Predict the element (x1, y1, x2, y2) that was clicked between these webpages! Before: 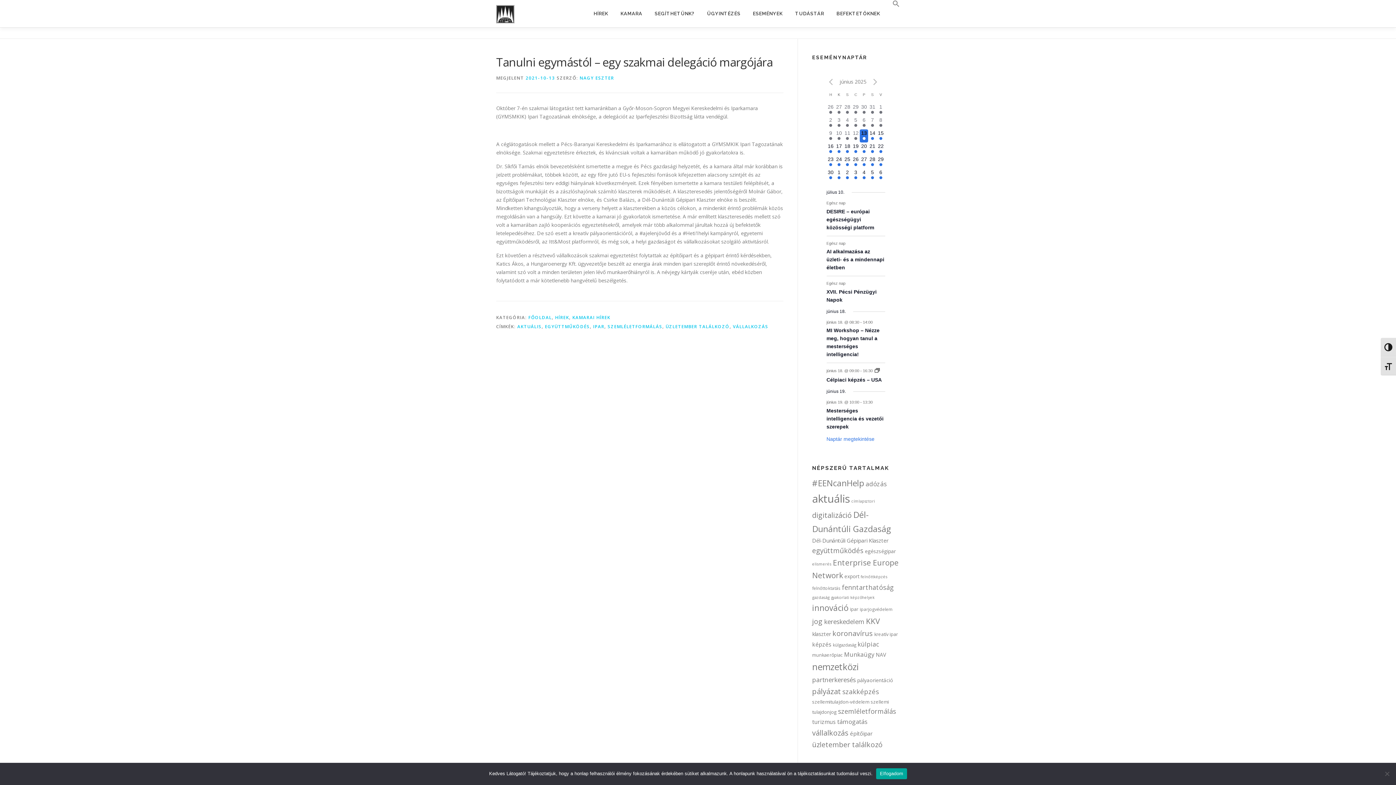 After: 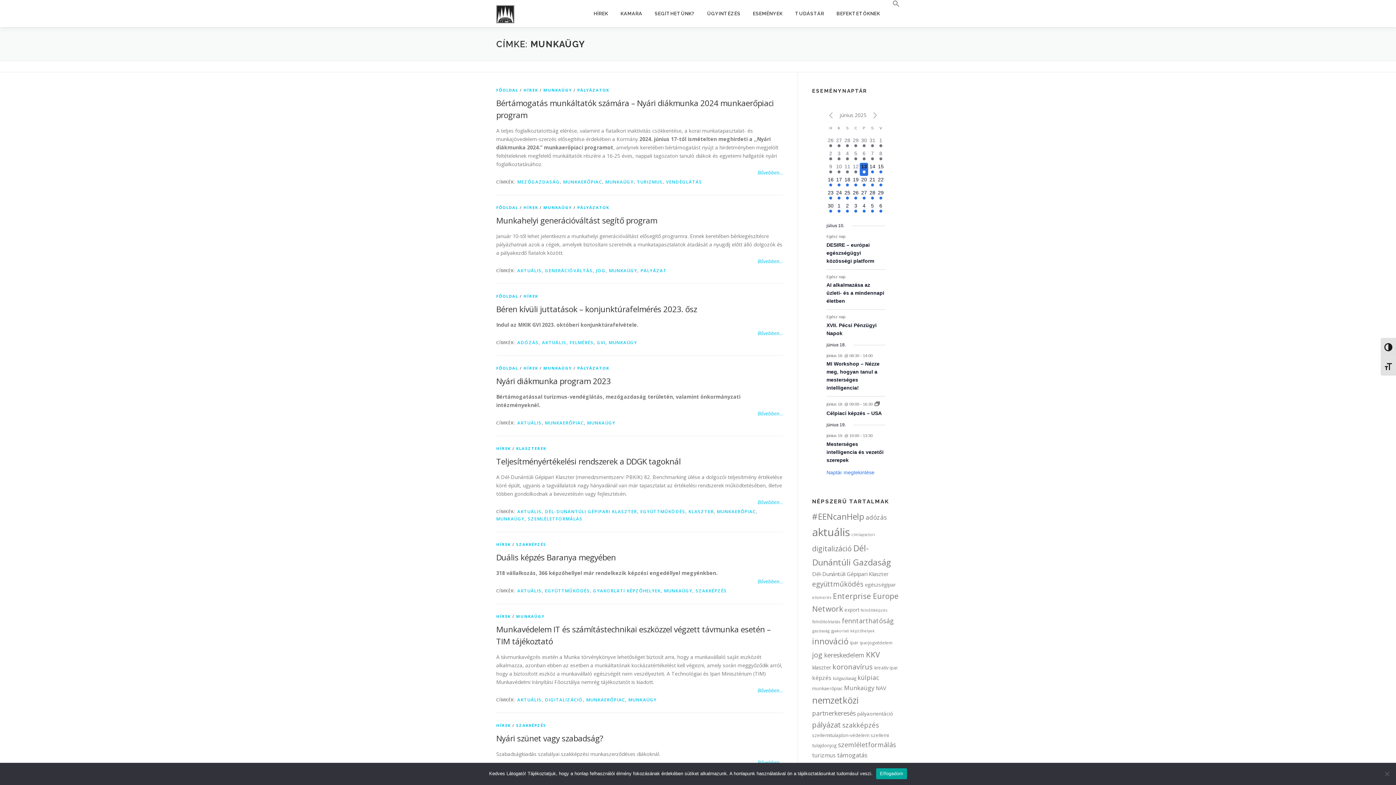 Action: label: Munkaügy (194 elem) bbox: (844, 650, 874, 658)